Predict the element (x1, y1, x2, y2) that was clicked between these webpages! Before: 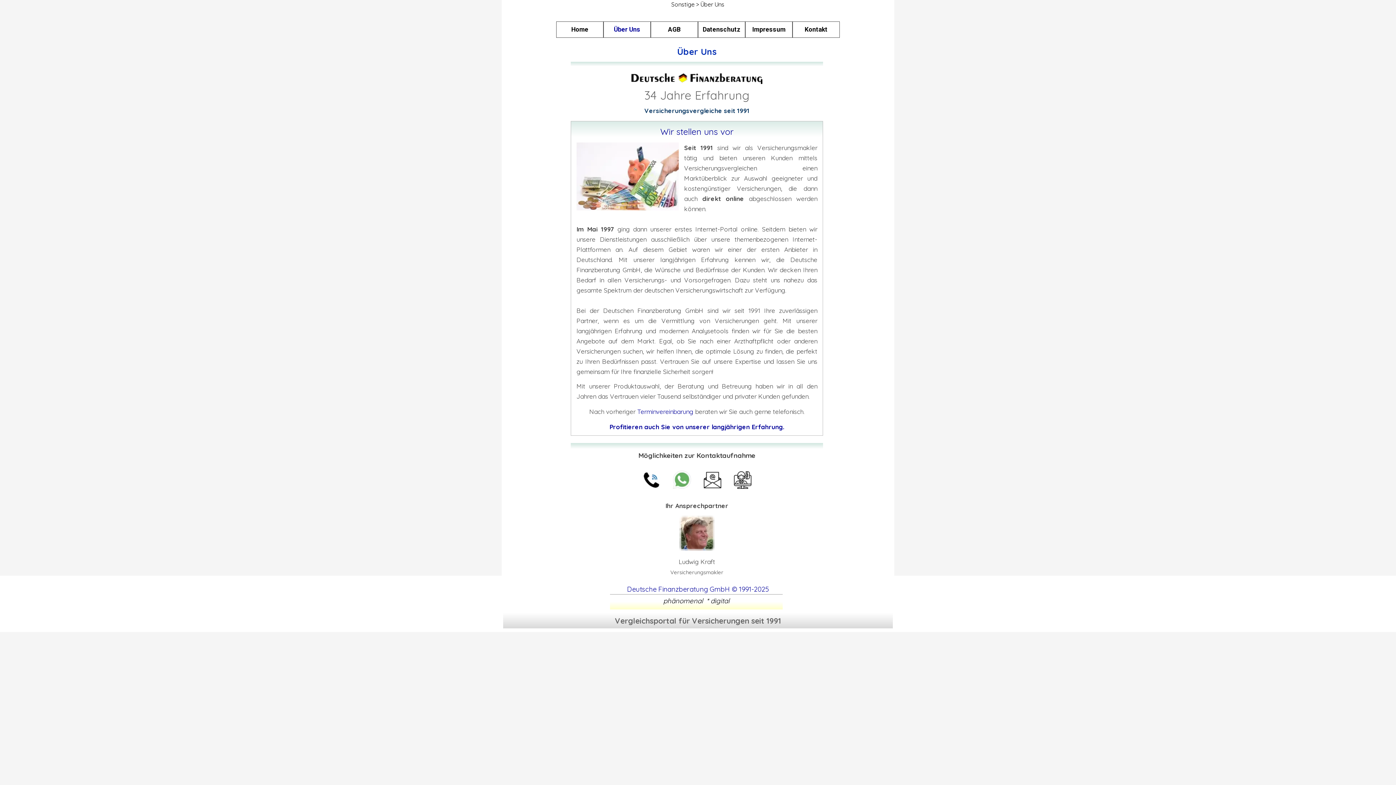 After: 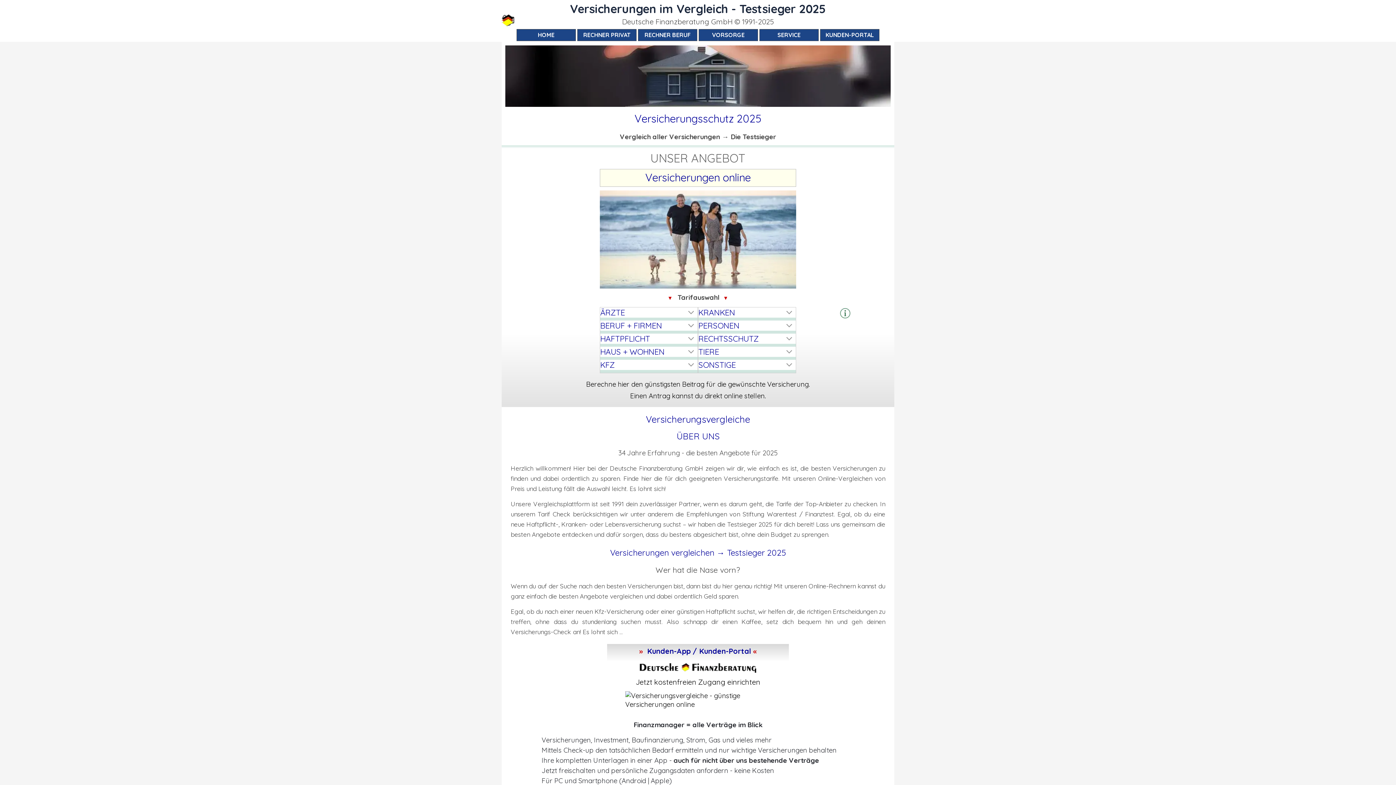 Action: label: Home bbox: (556, 21, 603, 37)